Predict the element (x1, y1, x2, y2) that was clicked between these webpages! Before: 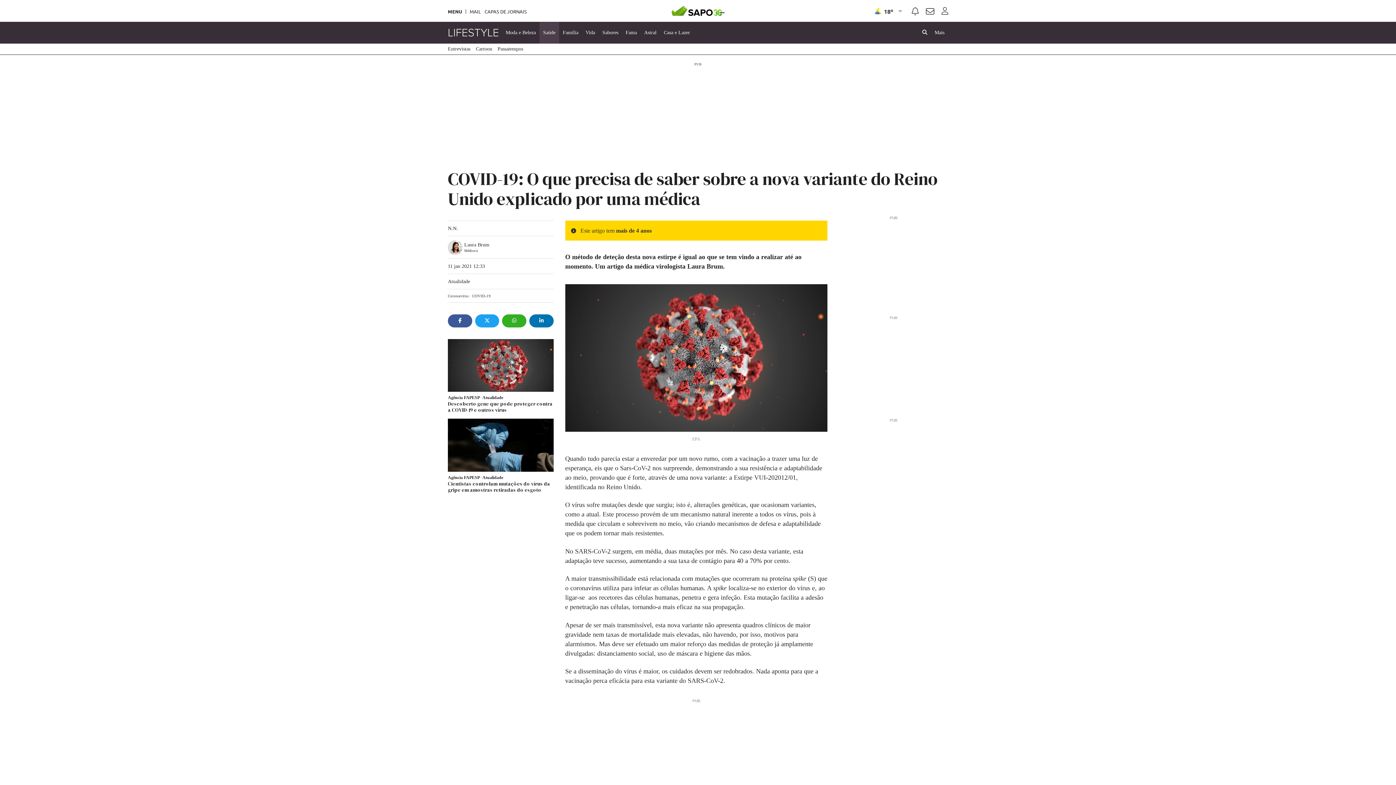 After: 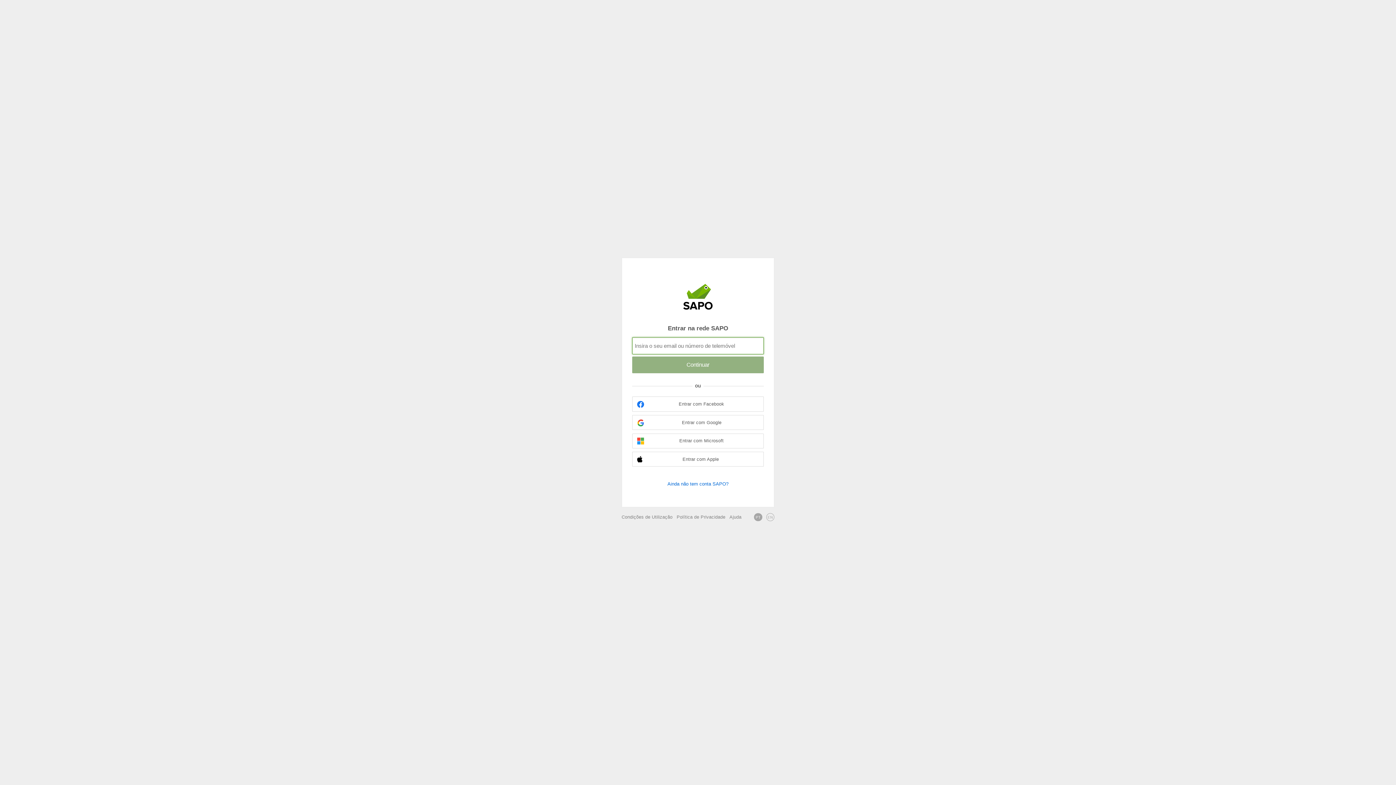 Action: bbox: (941, 7, 948, 14) label: Autenticar